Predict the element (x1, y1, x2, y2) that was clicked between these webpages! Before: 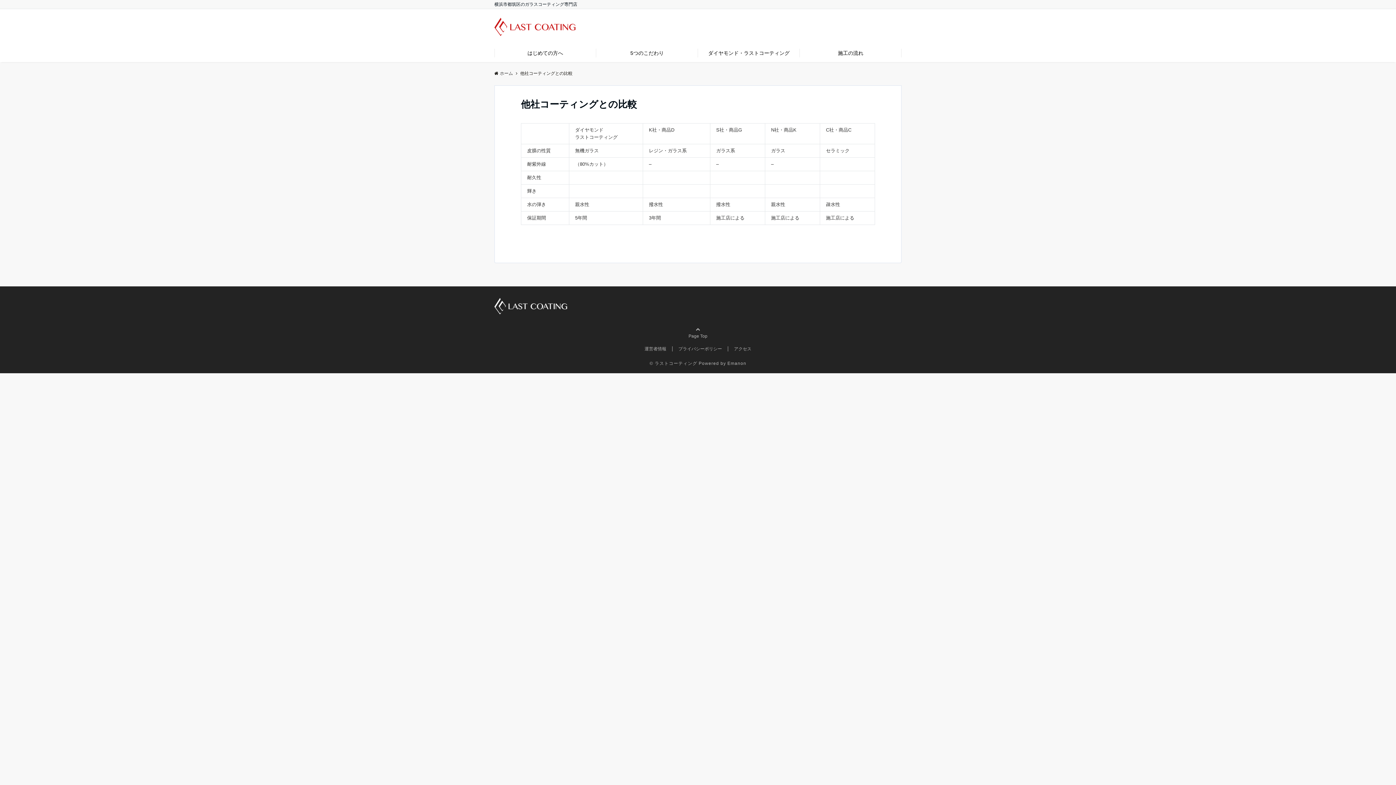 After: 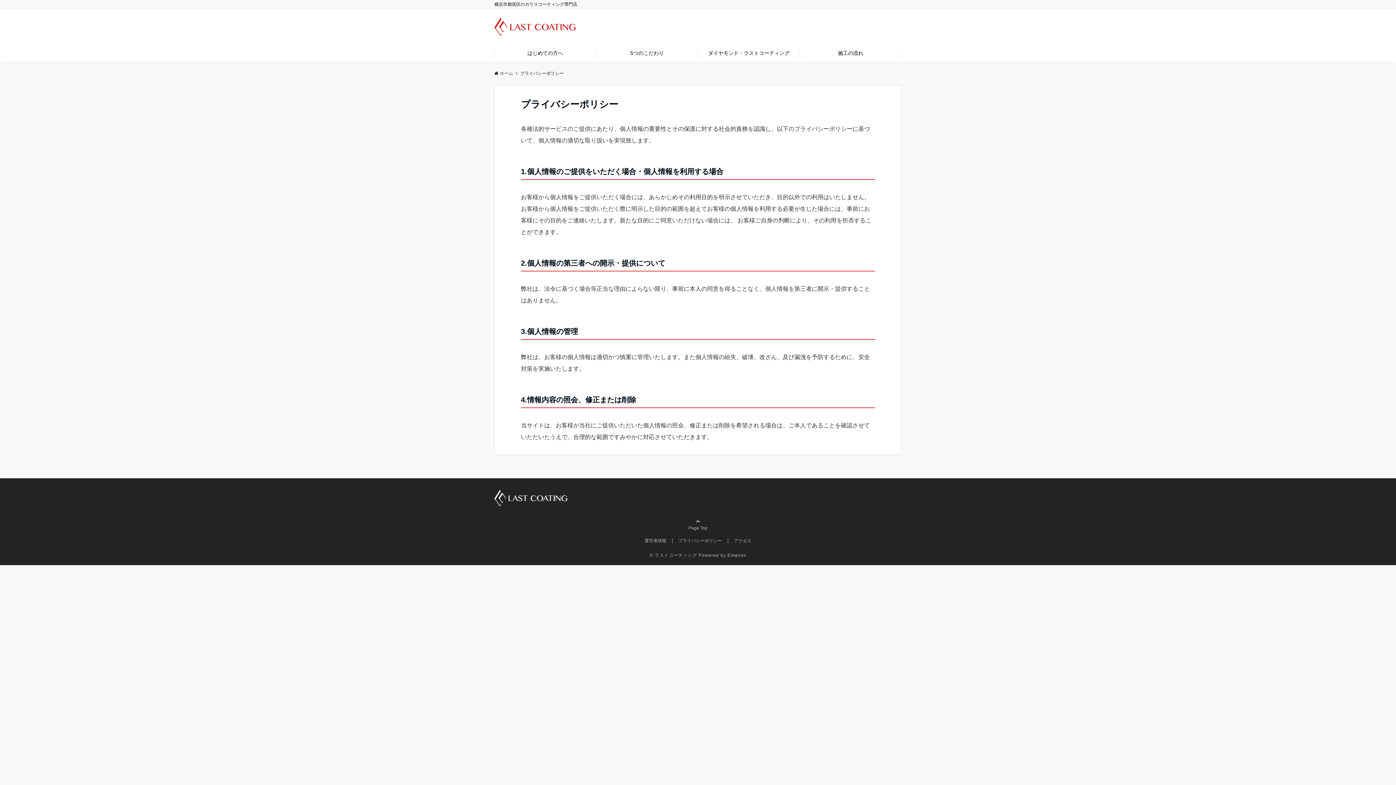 Action: label: プライバシーポリシー bbox: (678, 346, 722, 351)